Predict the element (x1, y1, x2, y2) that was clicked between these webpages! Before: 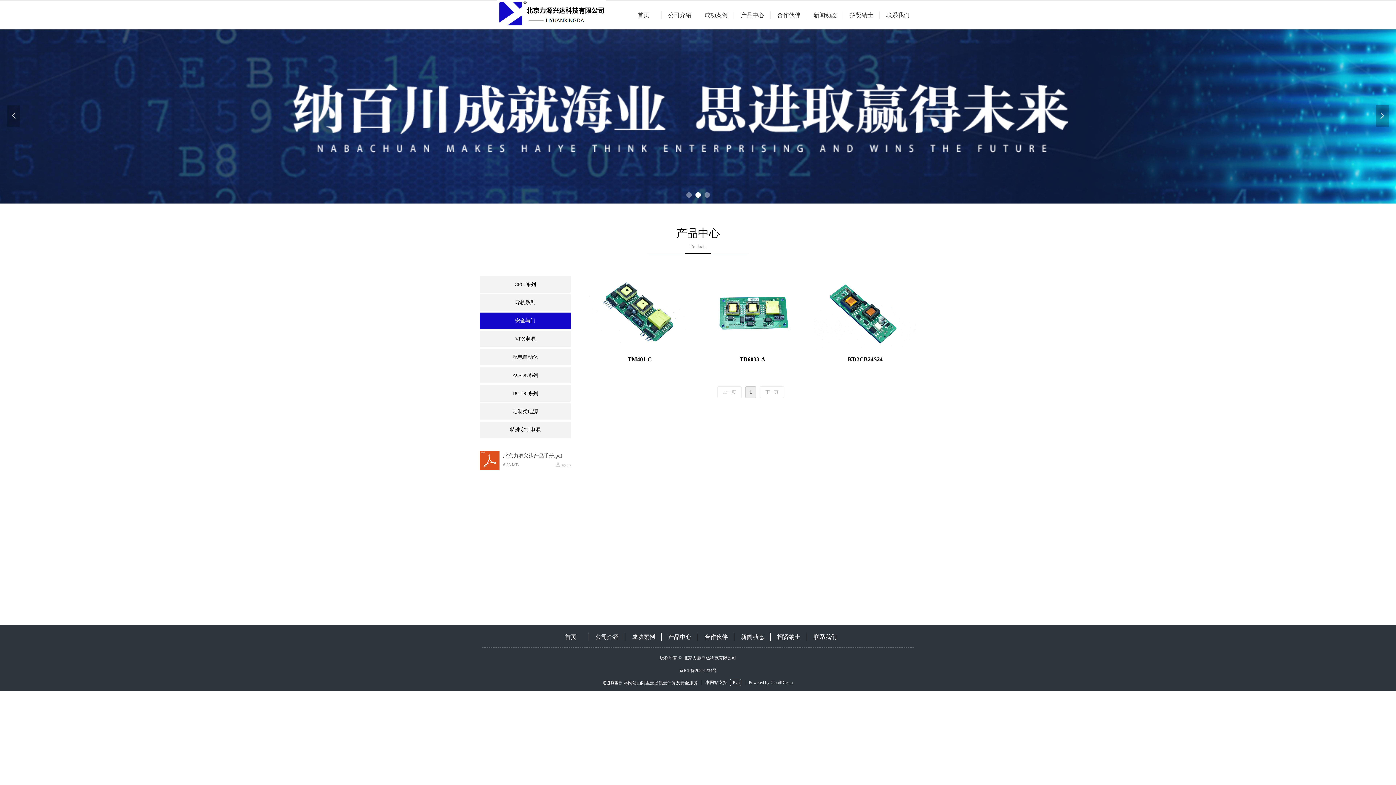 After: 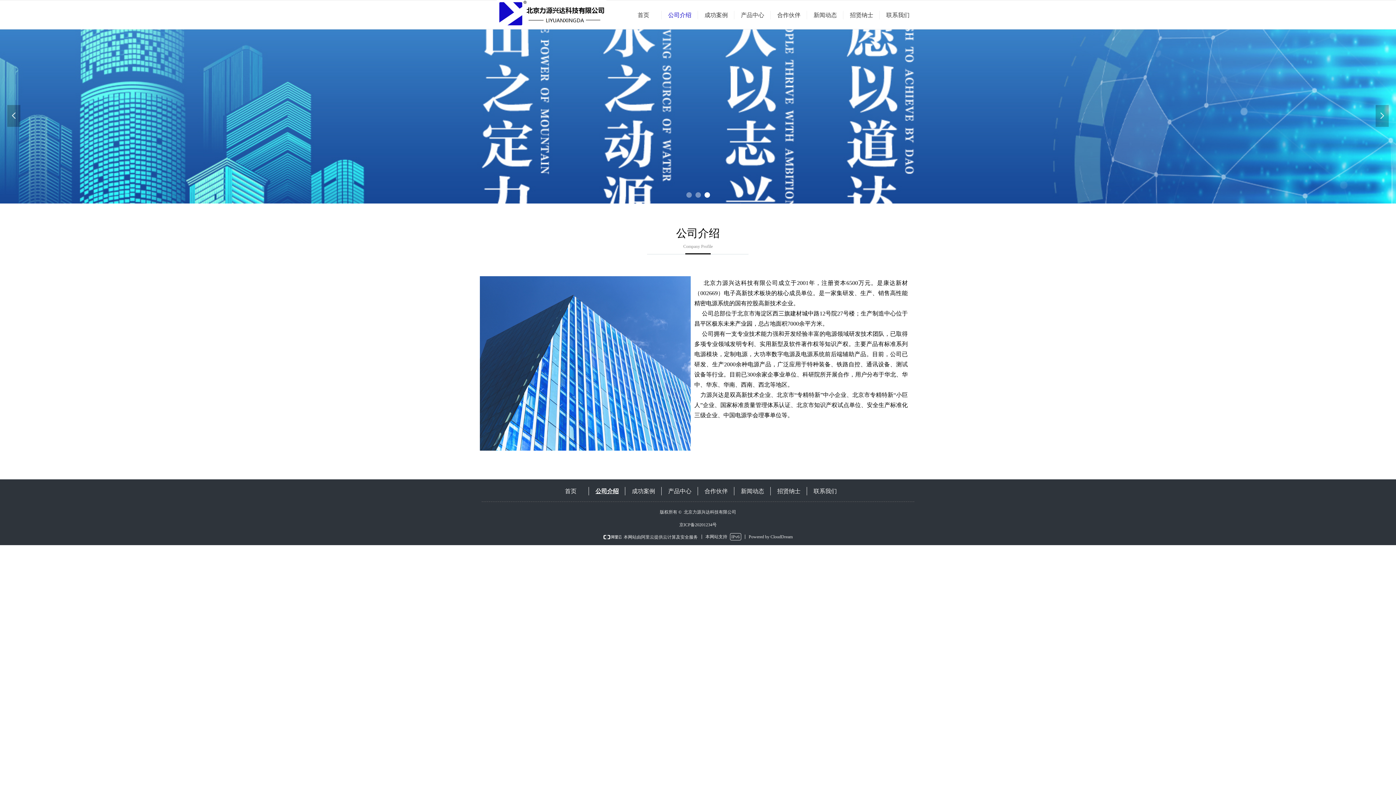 Action: bbox: (661, 10, 698, 19) label: 公司介绍